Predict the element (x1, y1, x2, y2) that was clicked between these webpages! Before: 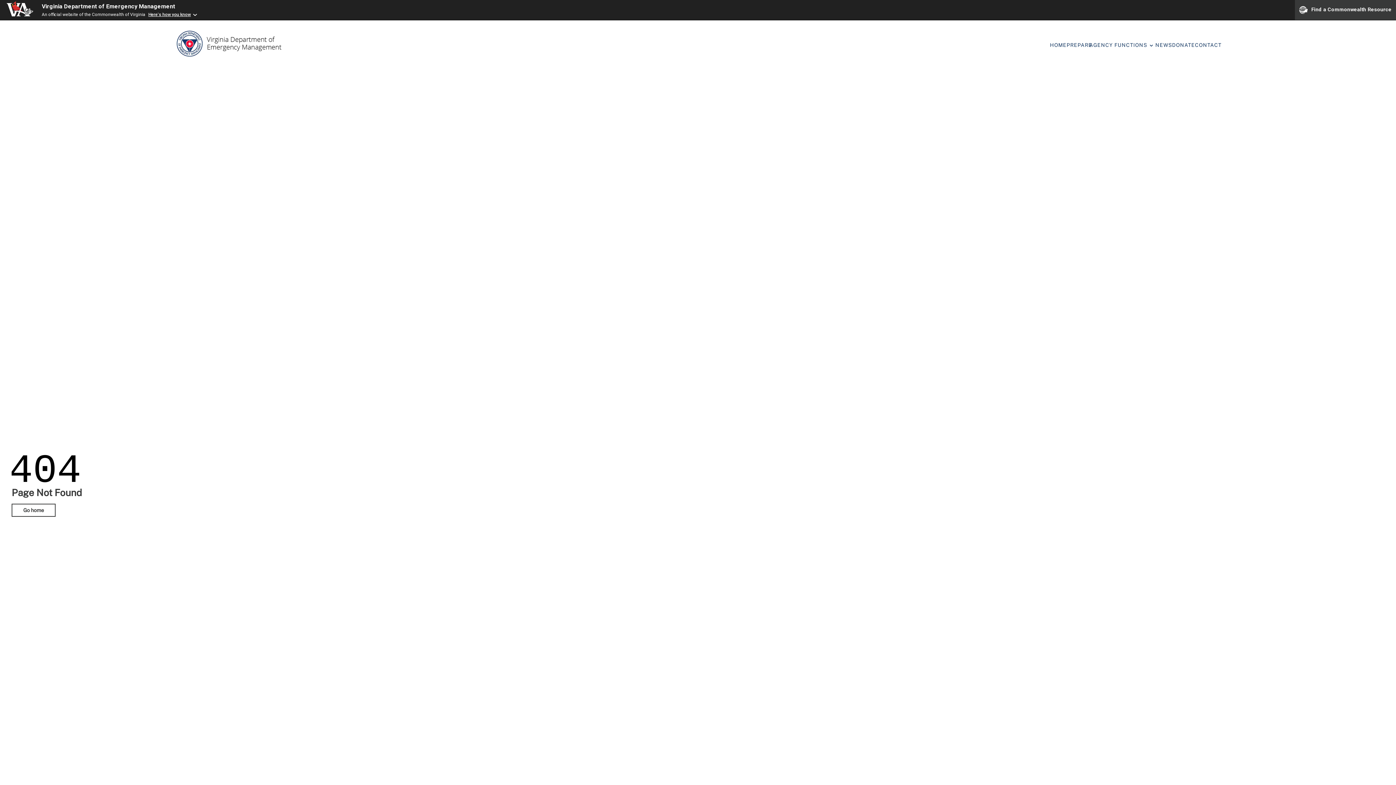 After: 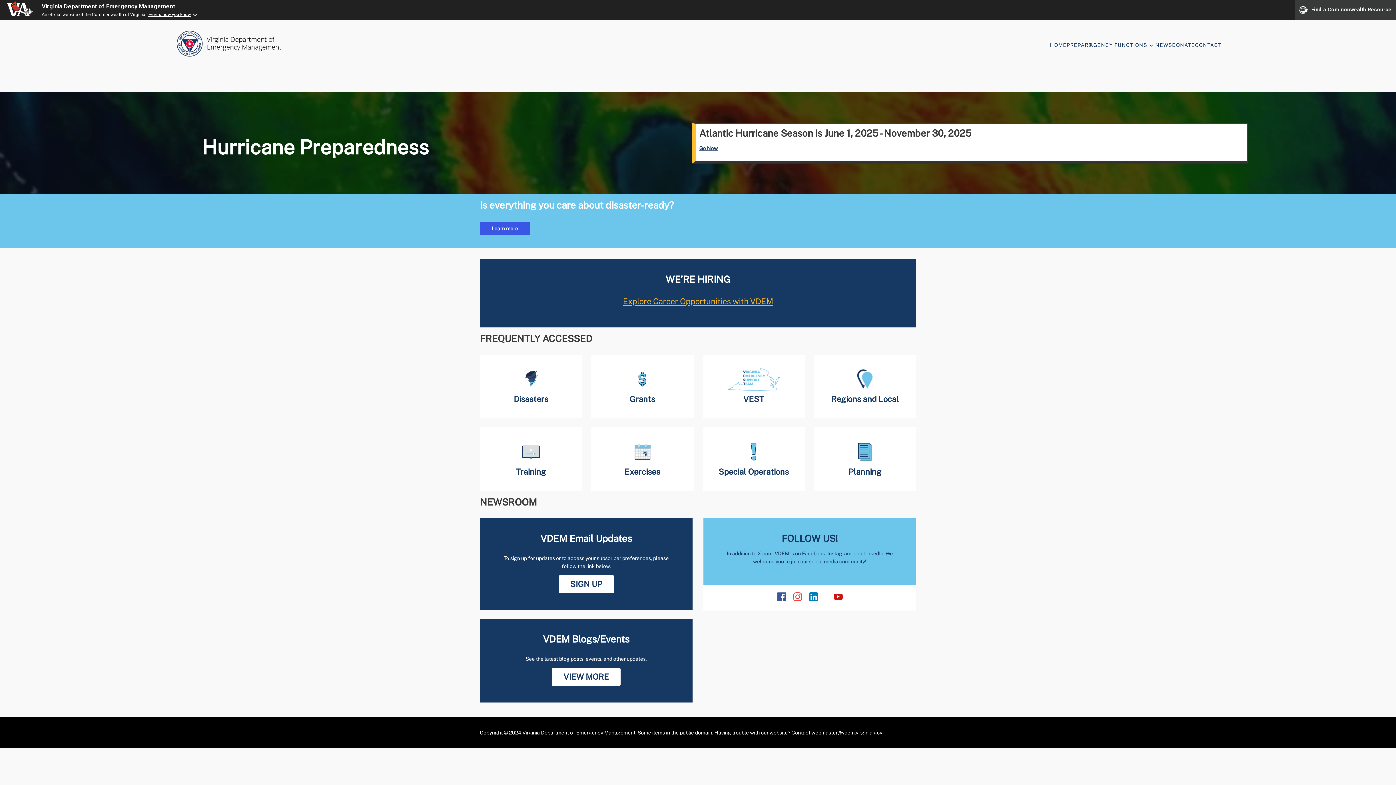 Action: bbox: (174, 30, 285, 60)